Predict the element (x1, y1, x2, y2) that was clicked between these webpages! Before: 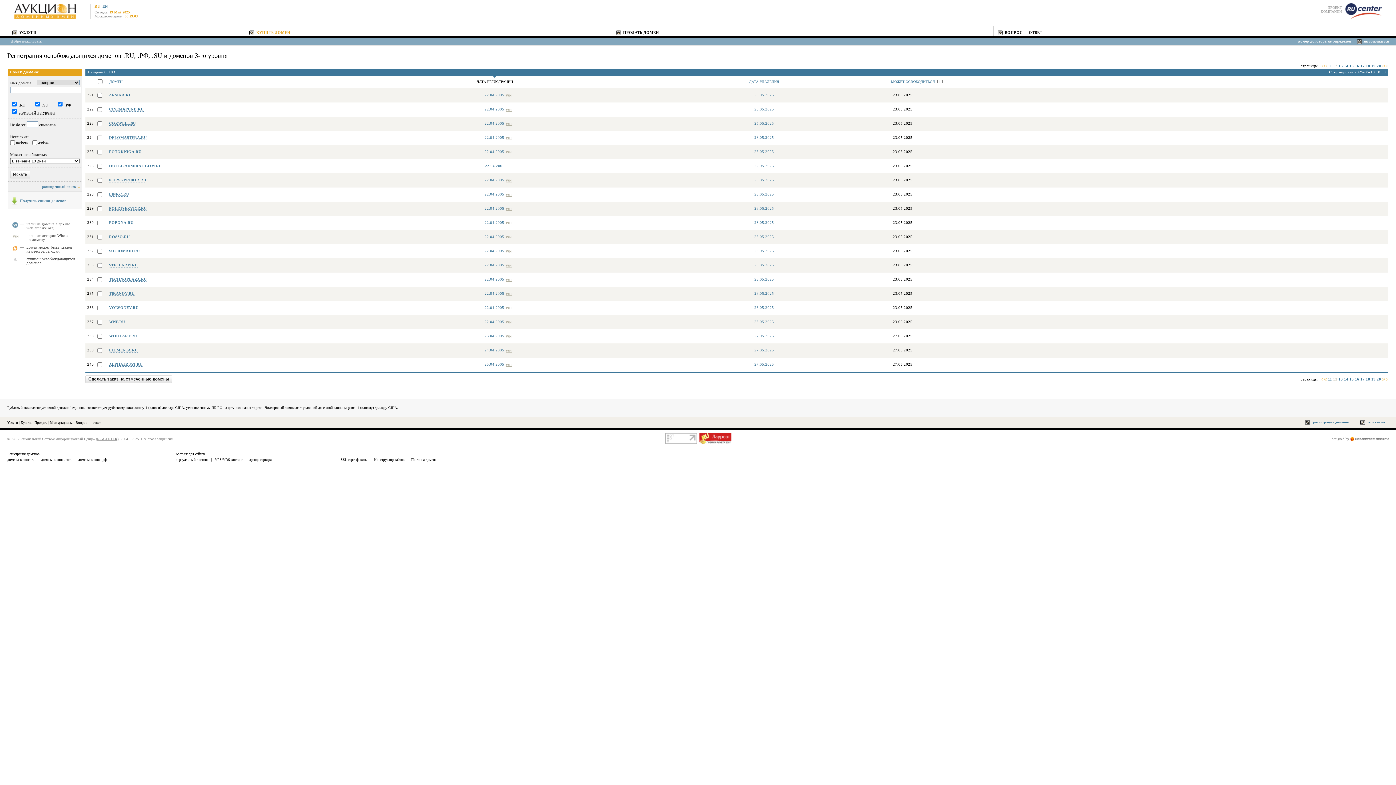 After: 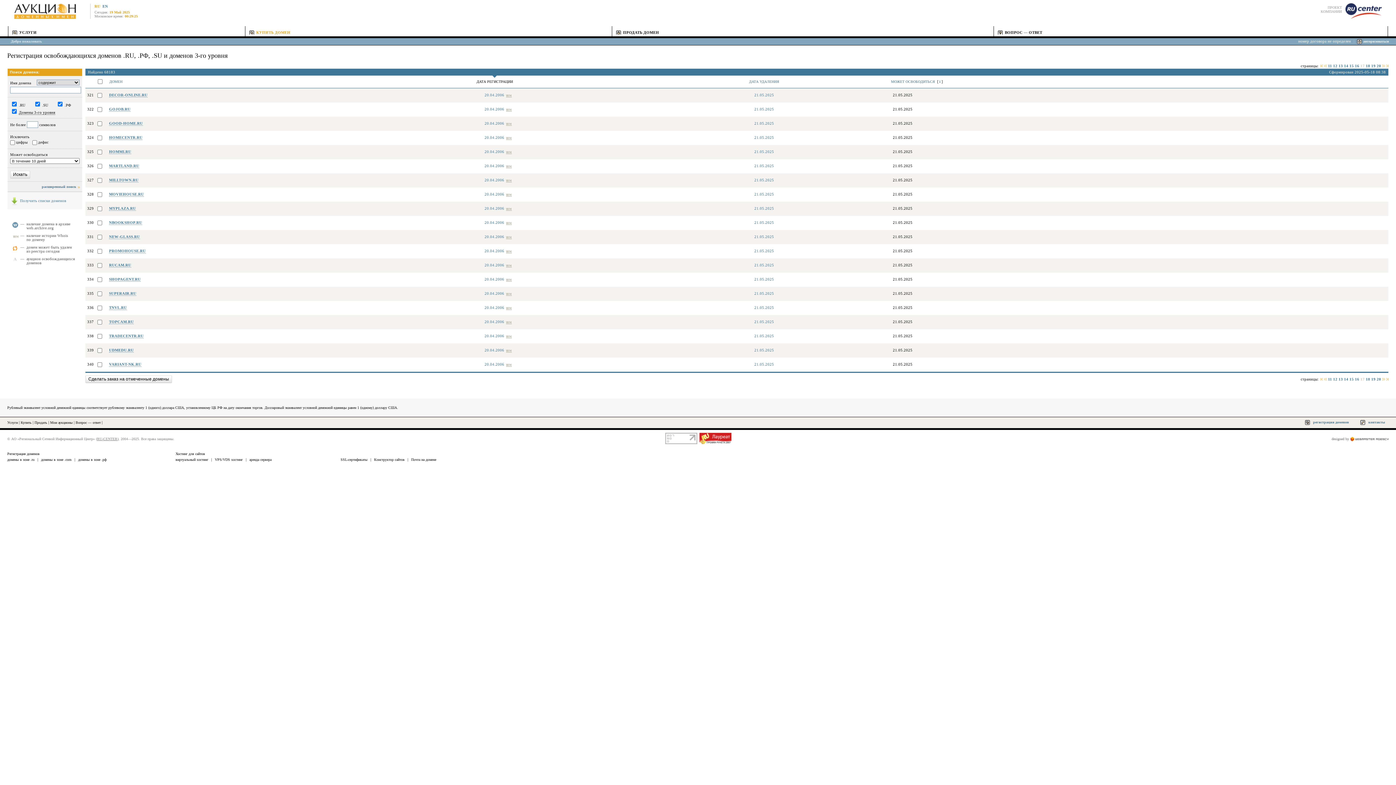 Action: bbox: (1360, 64, 1365, 68) label: 17